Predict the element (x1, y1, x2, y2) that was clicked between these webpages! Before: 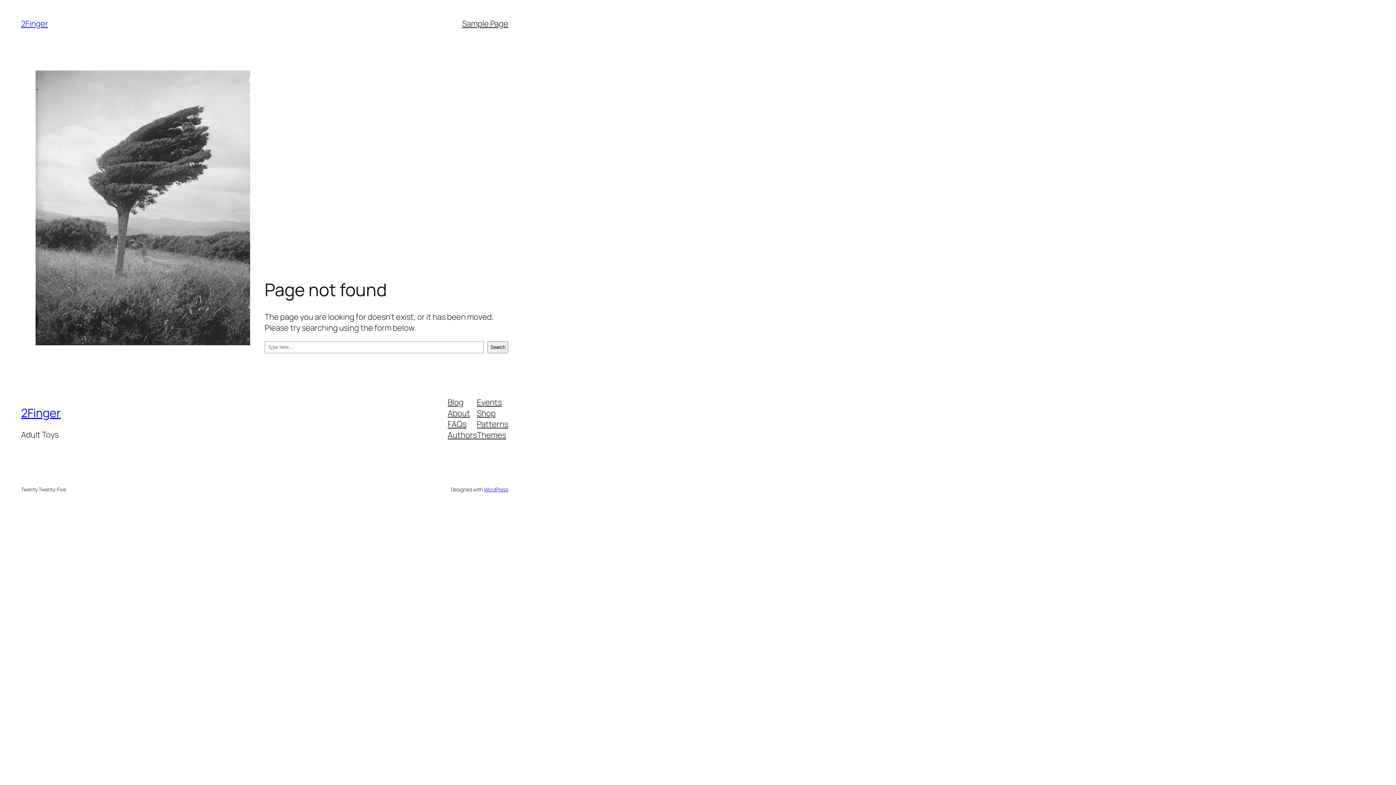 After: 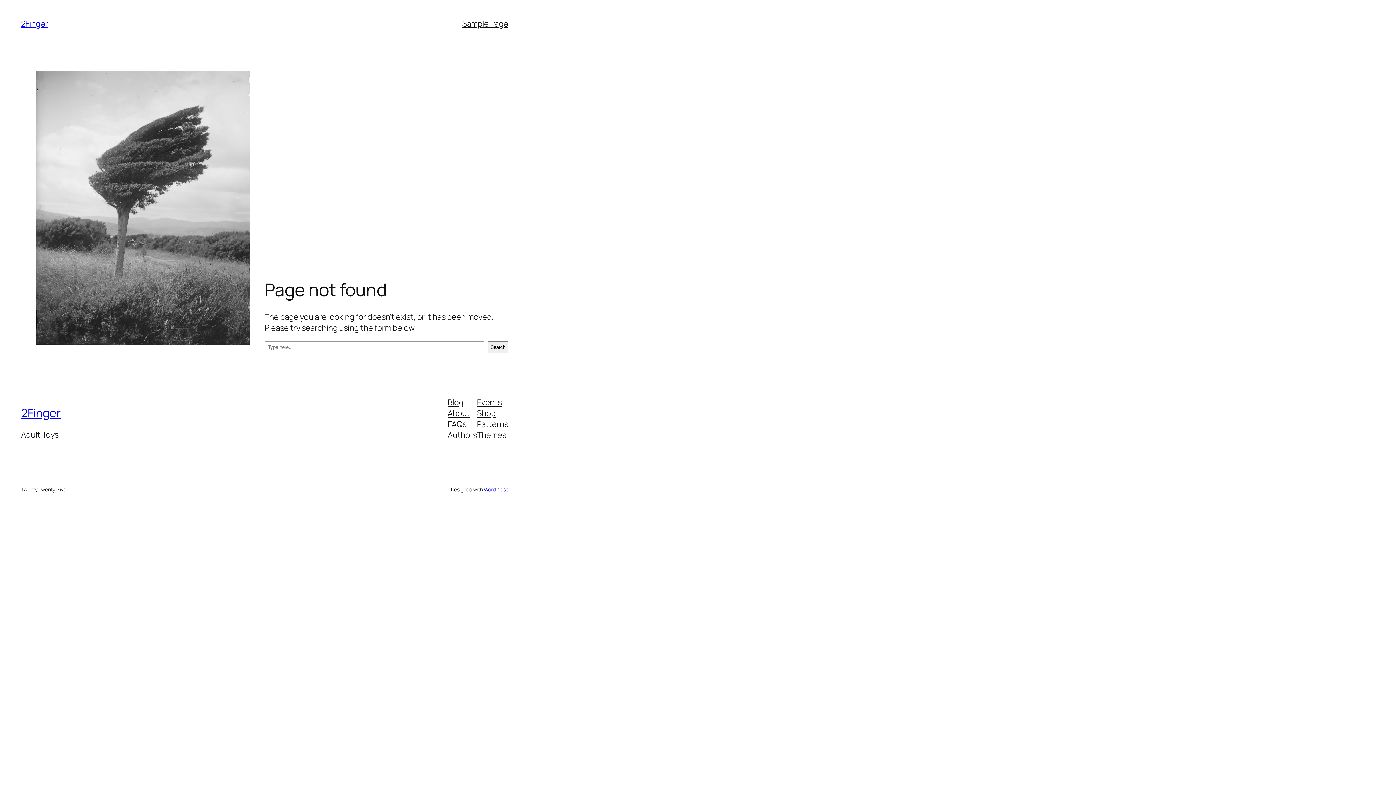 Action: bbox: (477, 407, 495, 418) label: Shop